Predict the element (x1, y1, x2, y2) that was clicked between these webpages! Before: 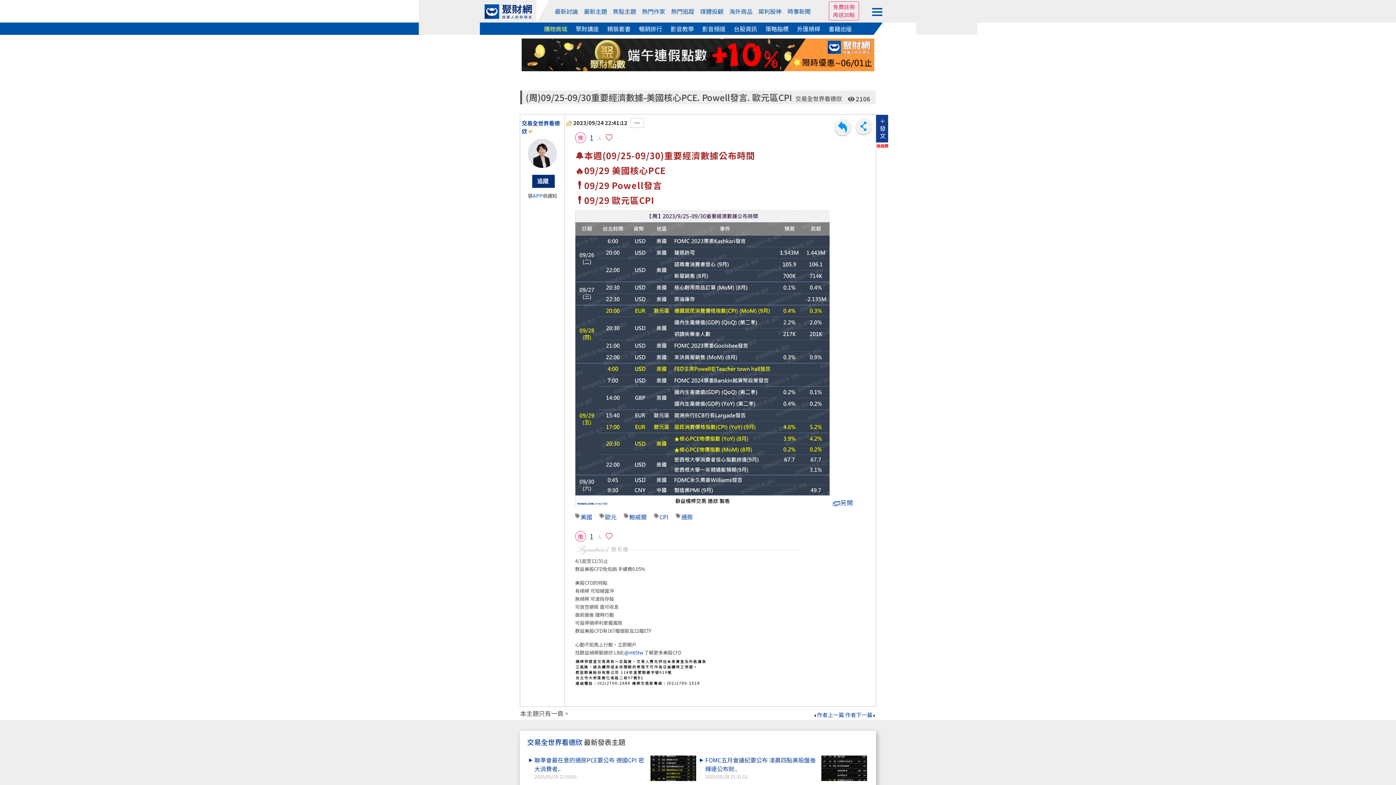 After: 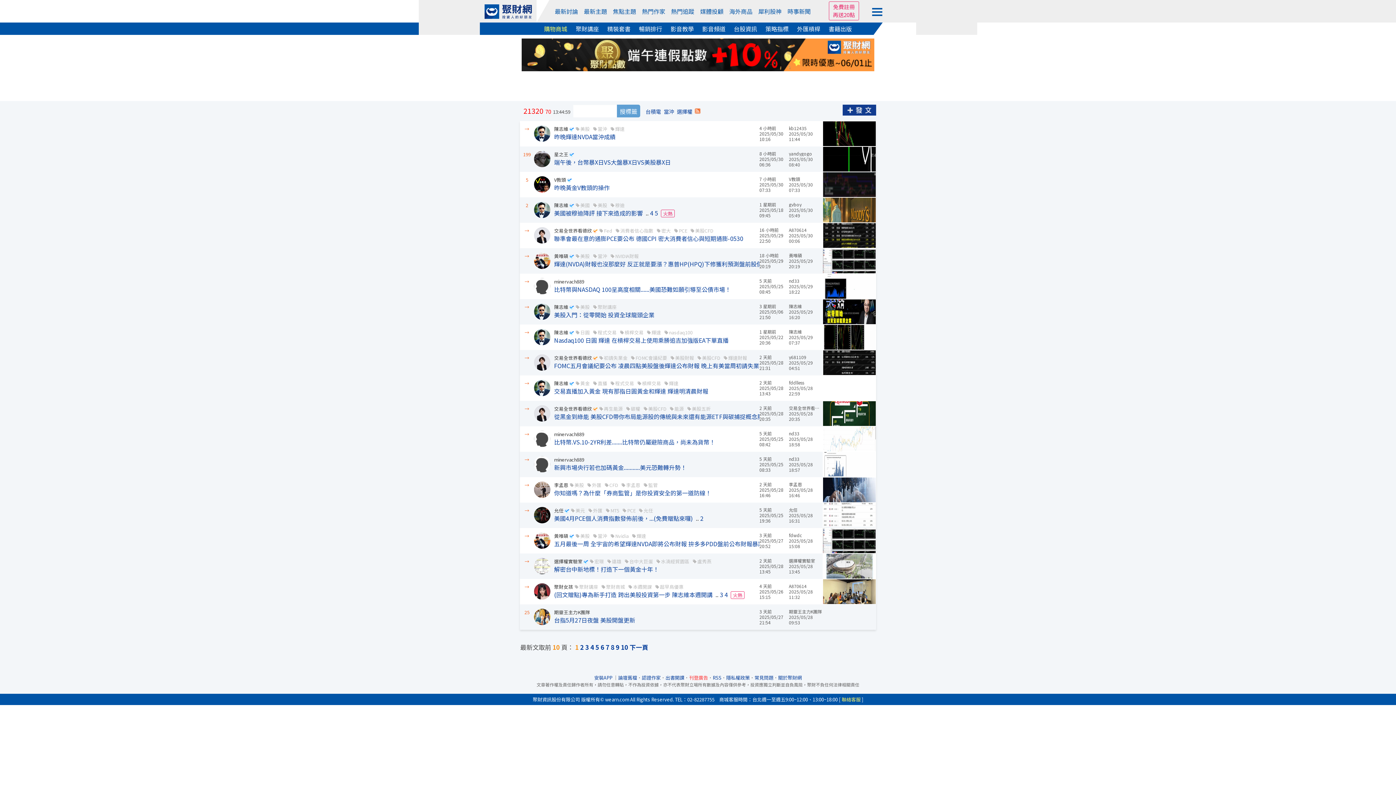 Action: bbox: (729, 0, 752, 22) label: 海外商品